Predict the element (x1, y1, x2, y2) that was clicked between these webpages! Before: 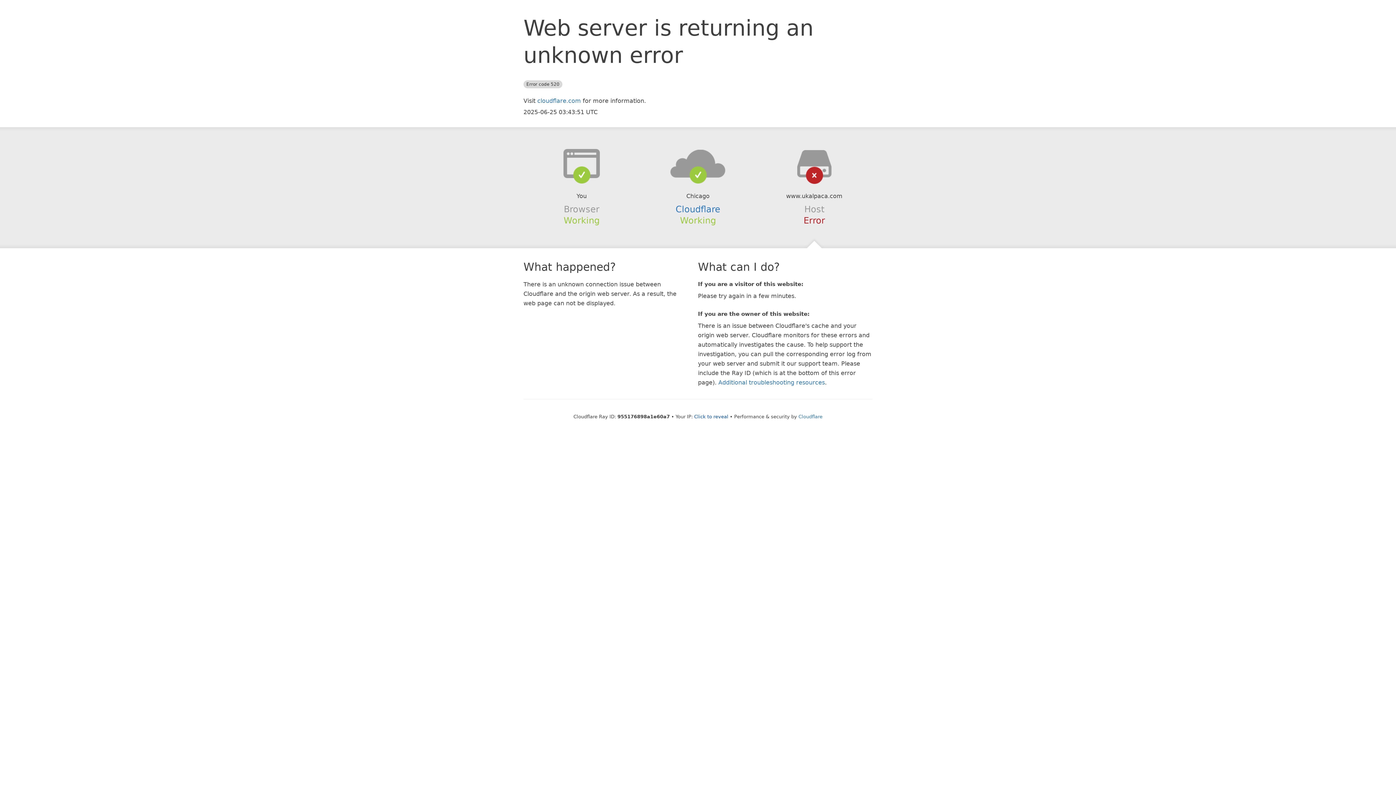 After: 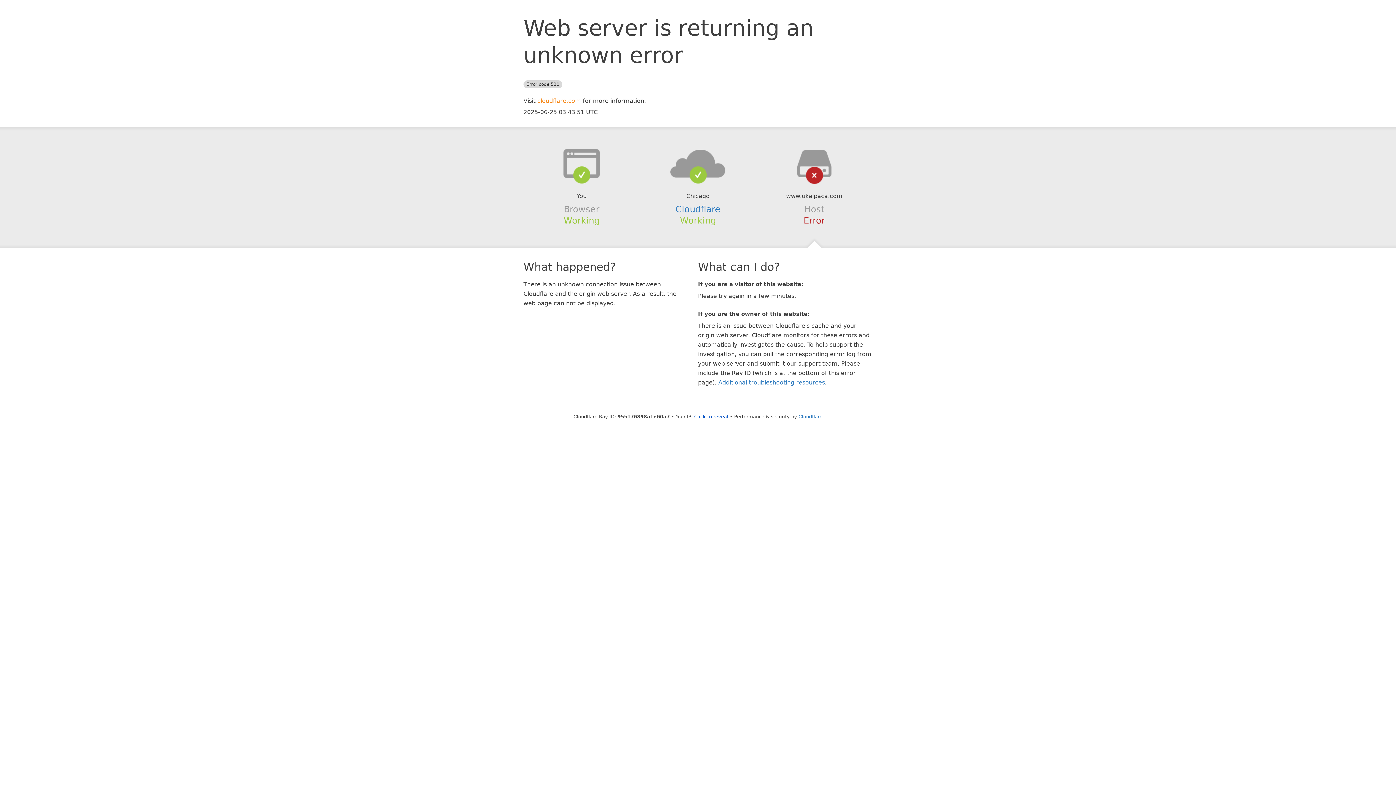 Action: label: cloudflare.com bbox: (537, 97, 581, 104)